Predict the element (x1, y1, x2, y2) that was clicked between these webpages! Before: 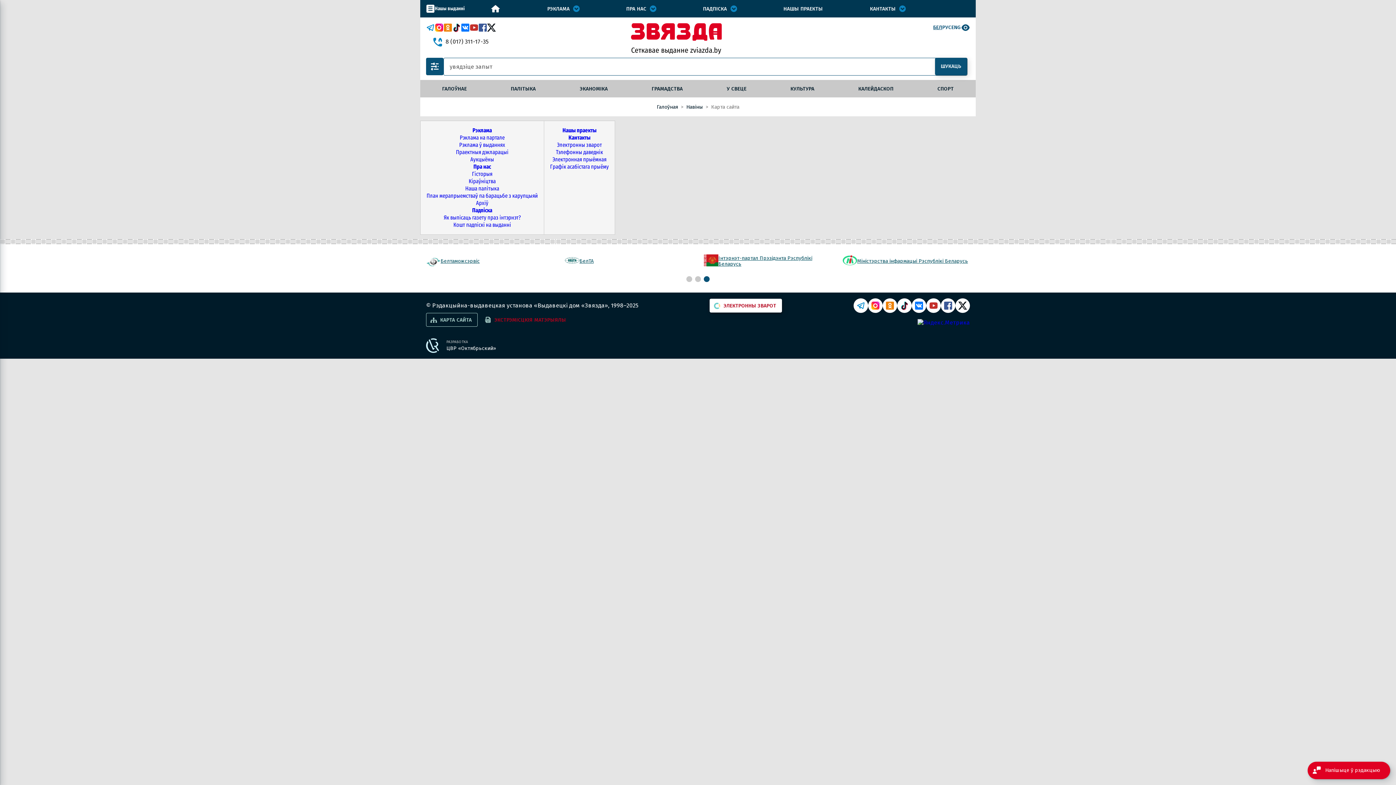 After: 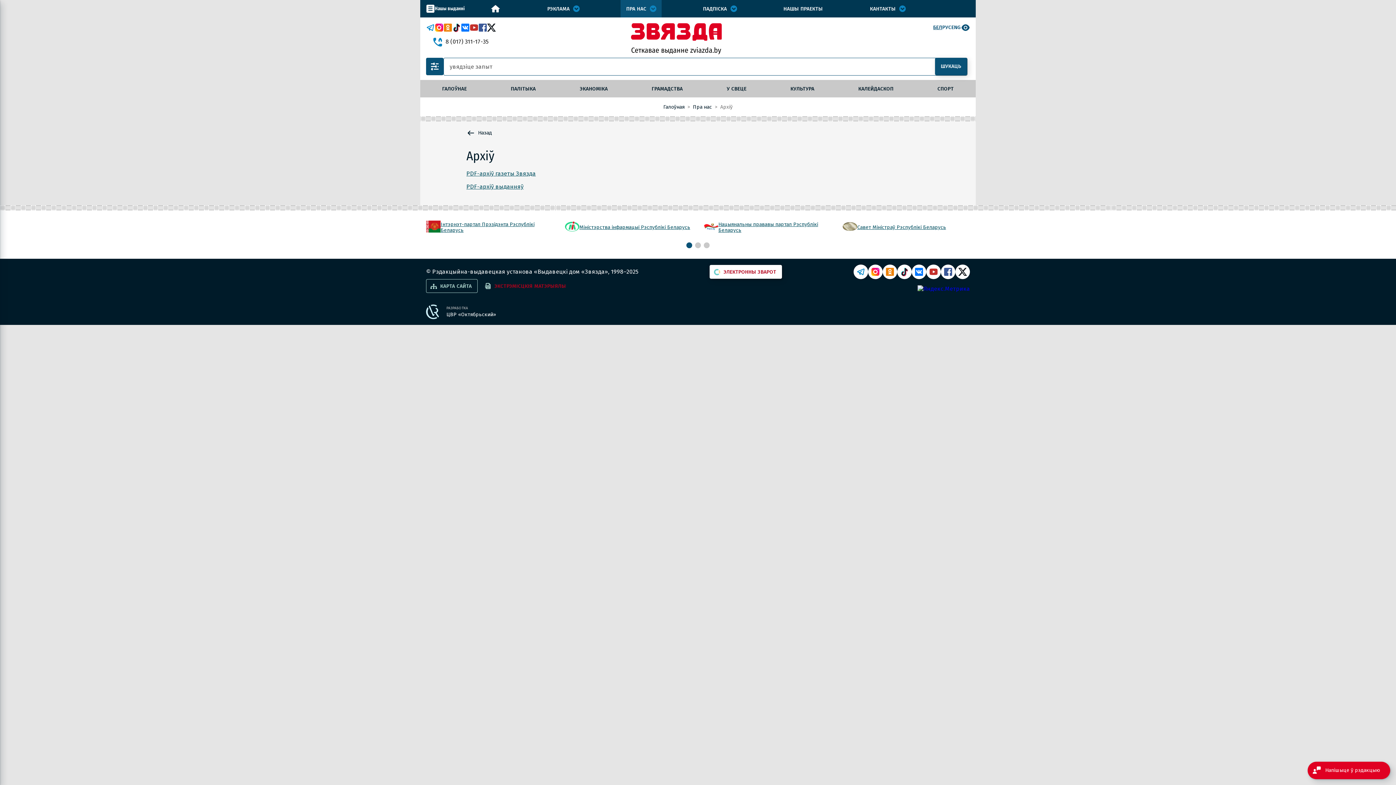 Action: bbox: (476, 199, 488, 206) label: Архіў